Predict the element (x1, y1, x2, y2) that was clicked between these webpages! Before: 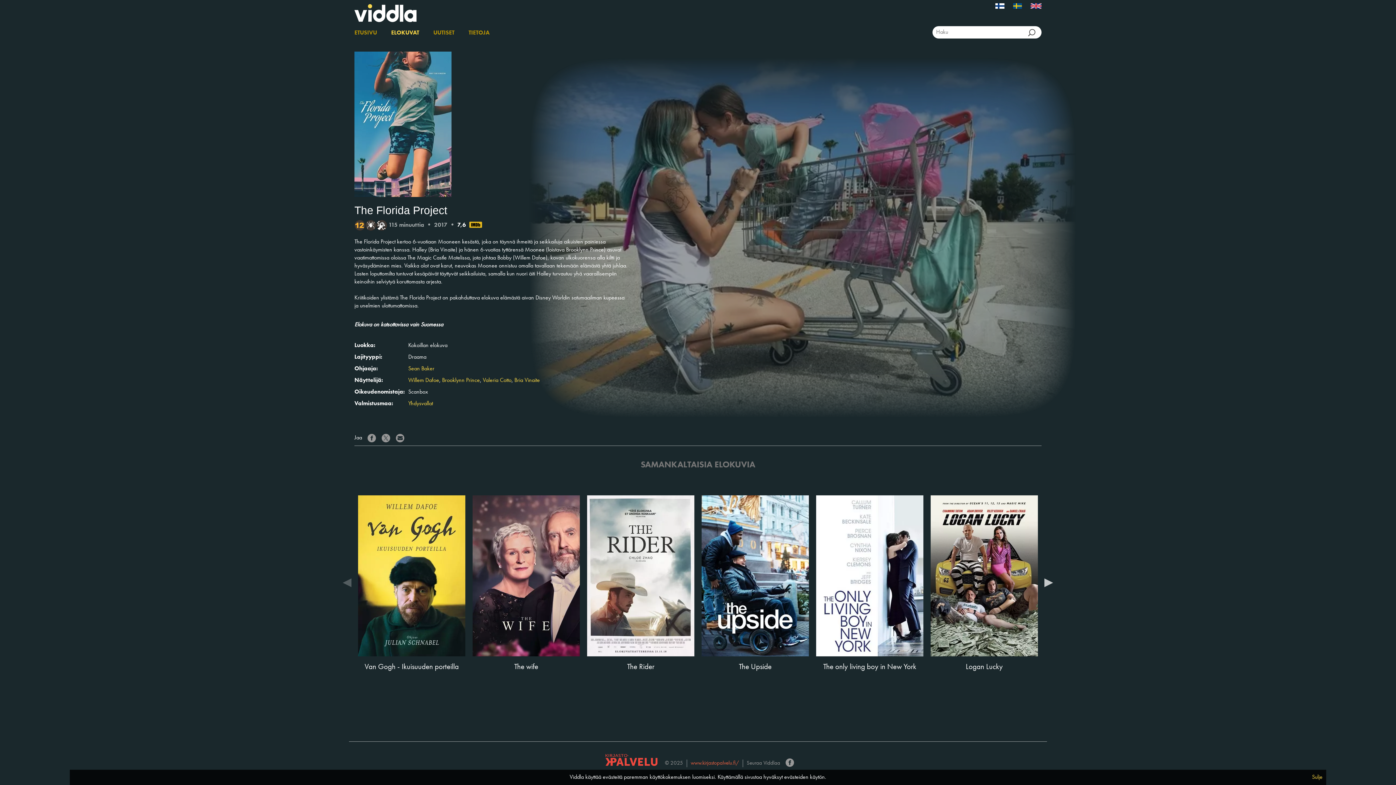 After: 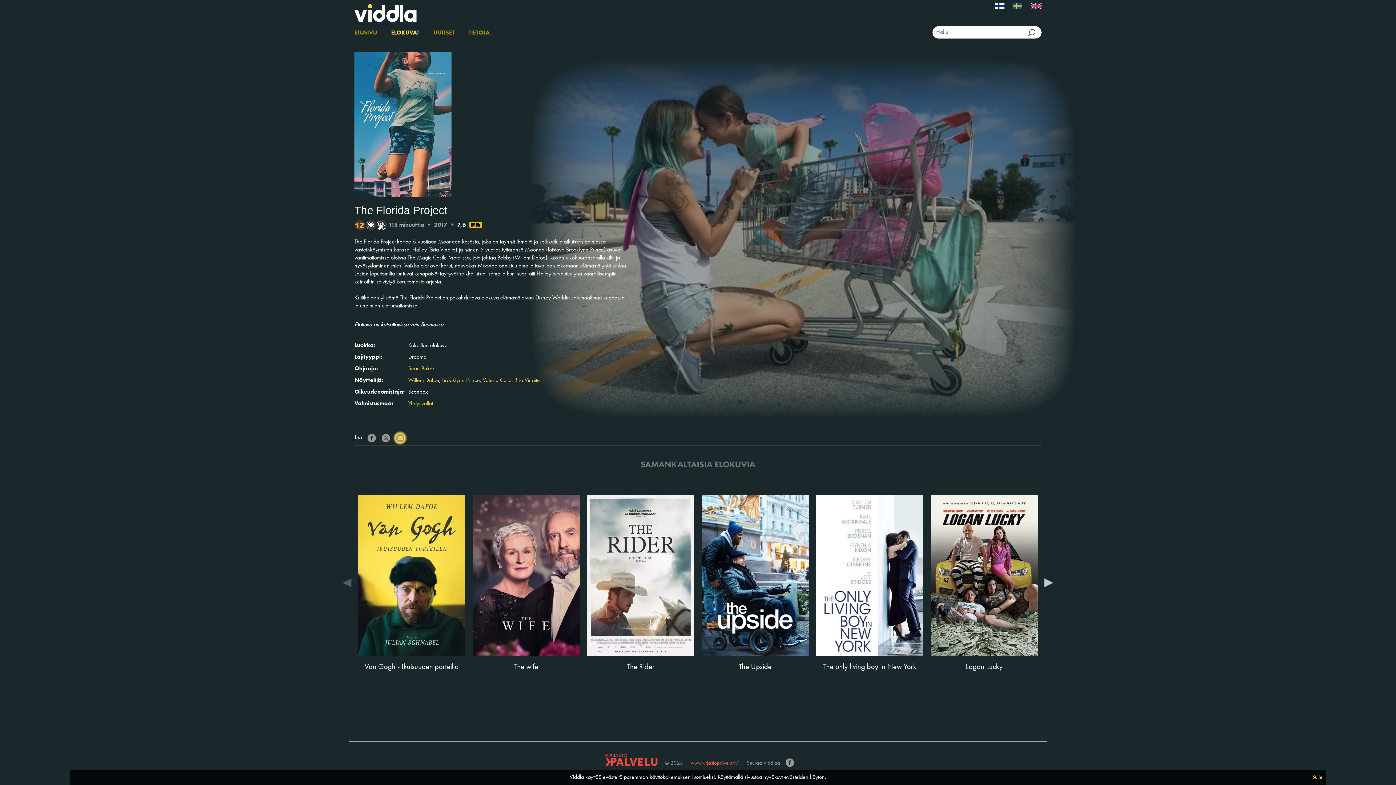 Action: bbox: (392, 435, 404, 441)